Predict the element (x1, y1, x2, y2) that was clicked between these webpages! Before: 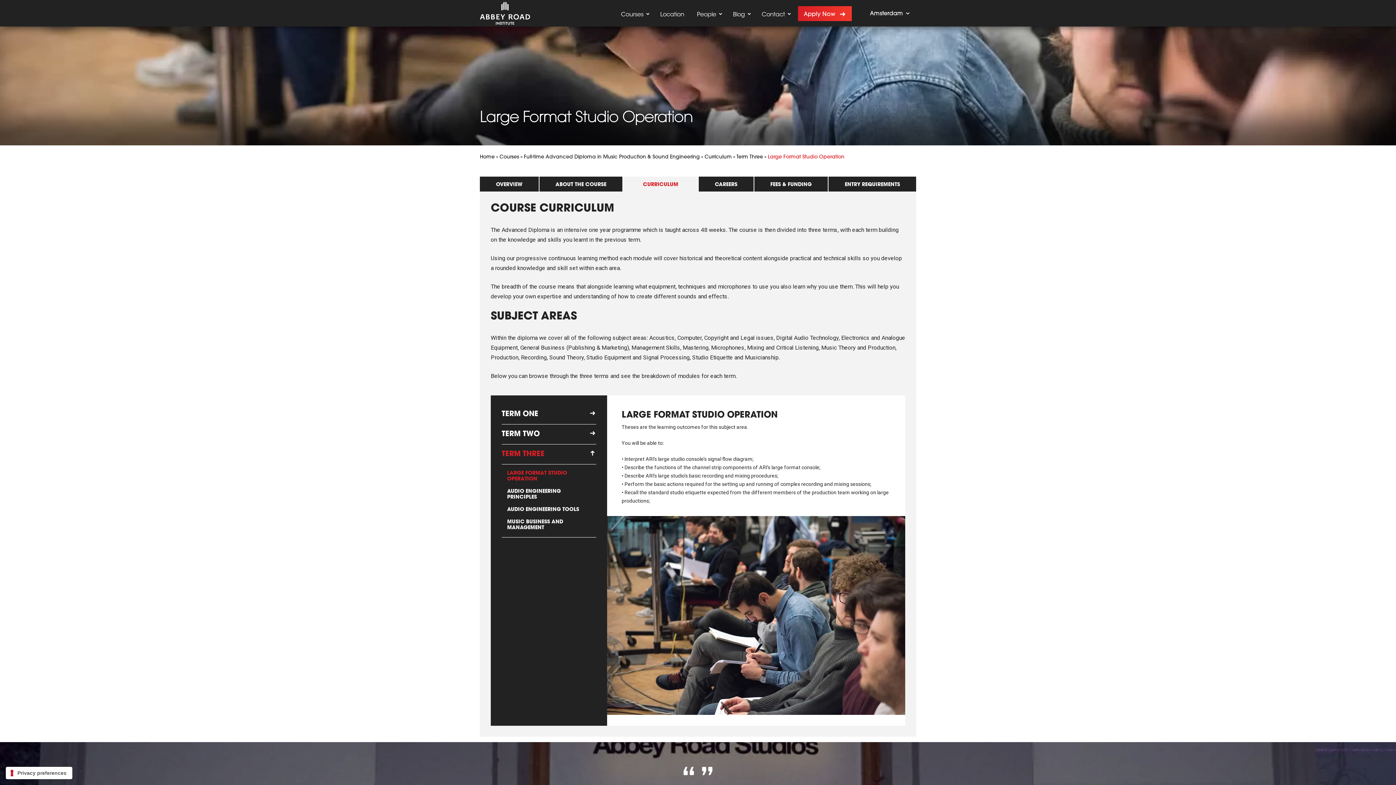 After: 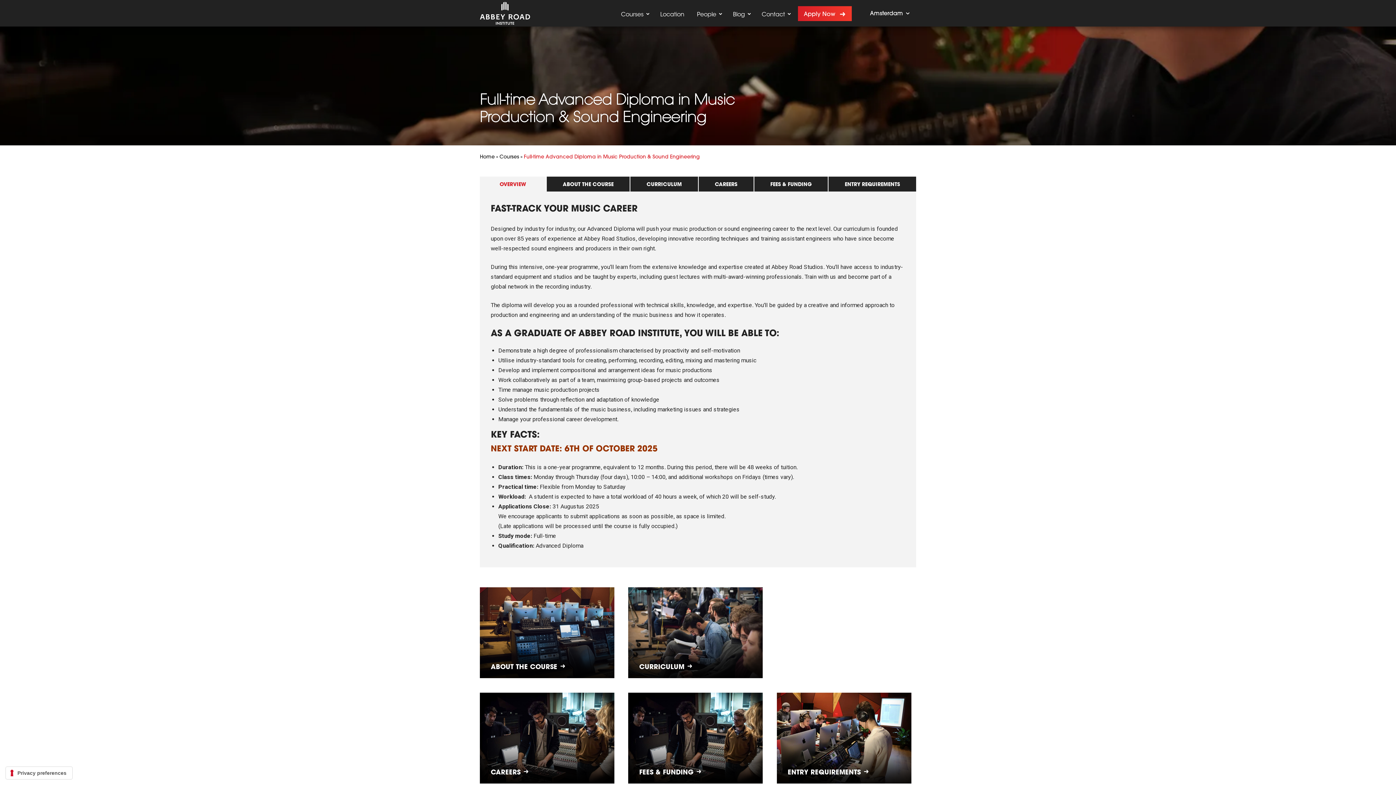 Action: bbox: (524, 154, 700, 160) label: Full-time Advanced Diploma in Music Production & Sound Engineering